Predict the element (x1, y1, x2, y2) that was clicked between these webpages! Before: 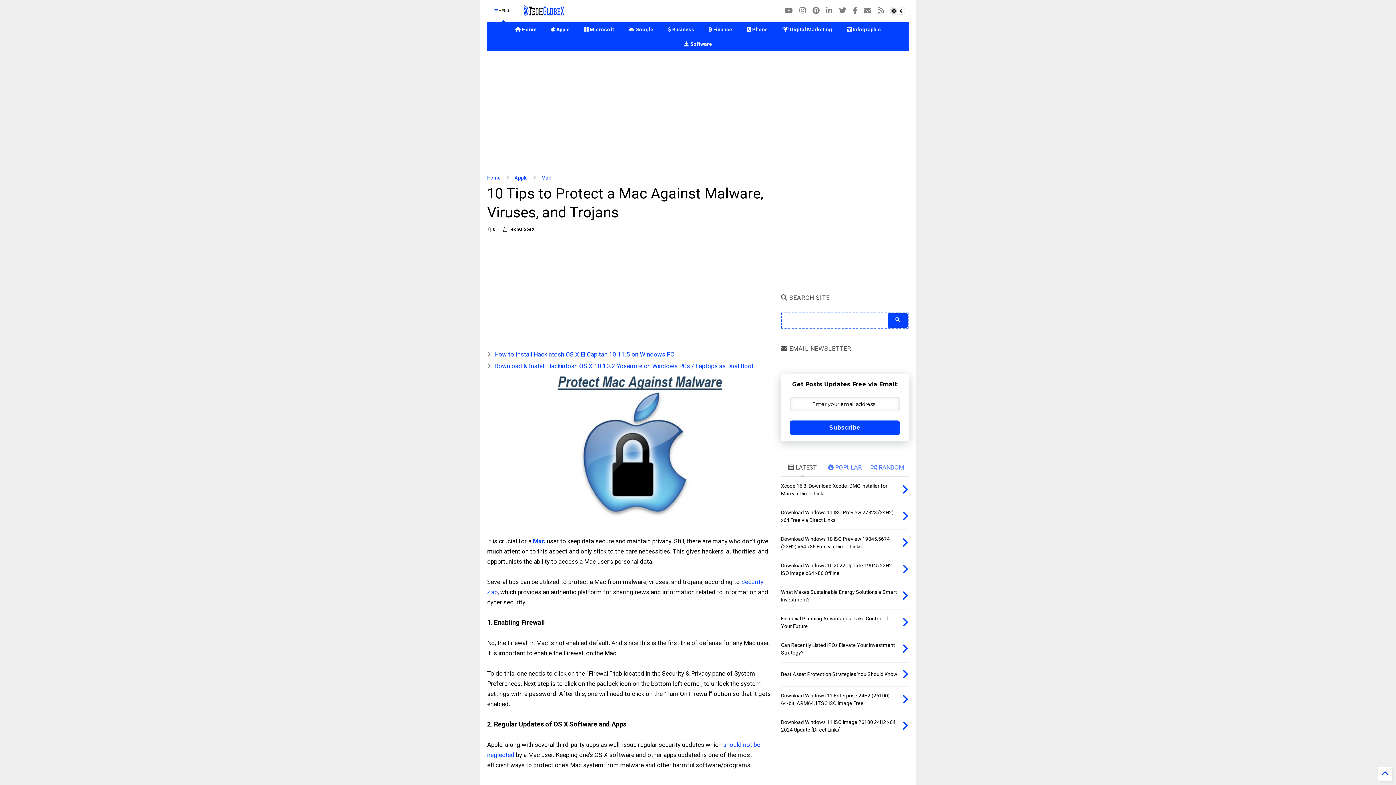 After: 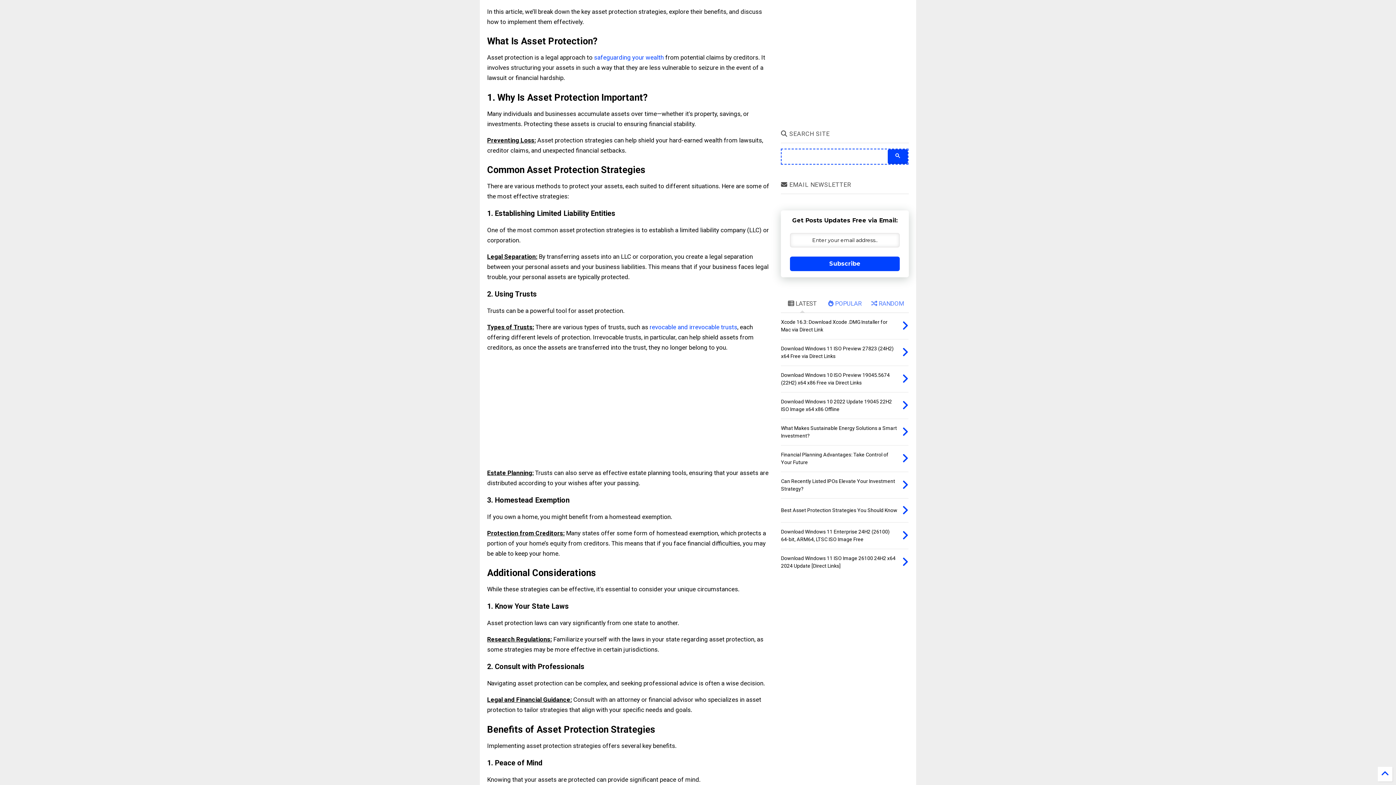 Action: bbox: (901, 668, 908, 681)